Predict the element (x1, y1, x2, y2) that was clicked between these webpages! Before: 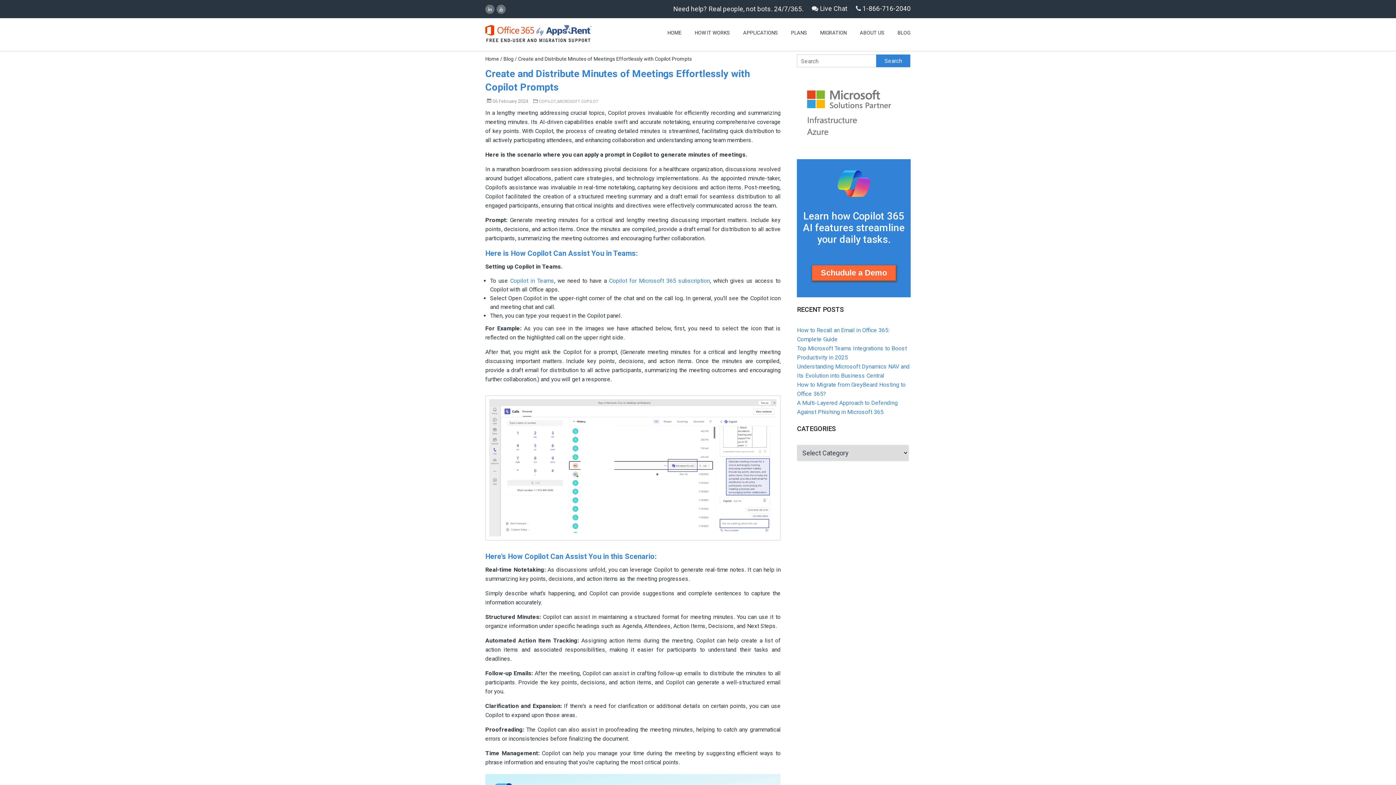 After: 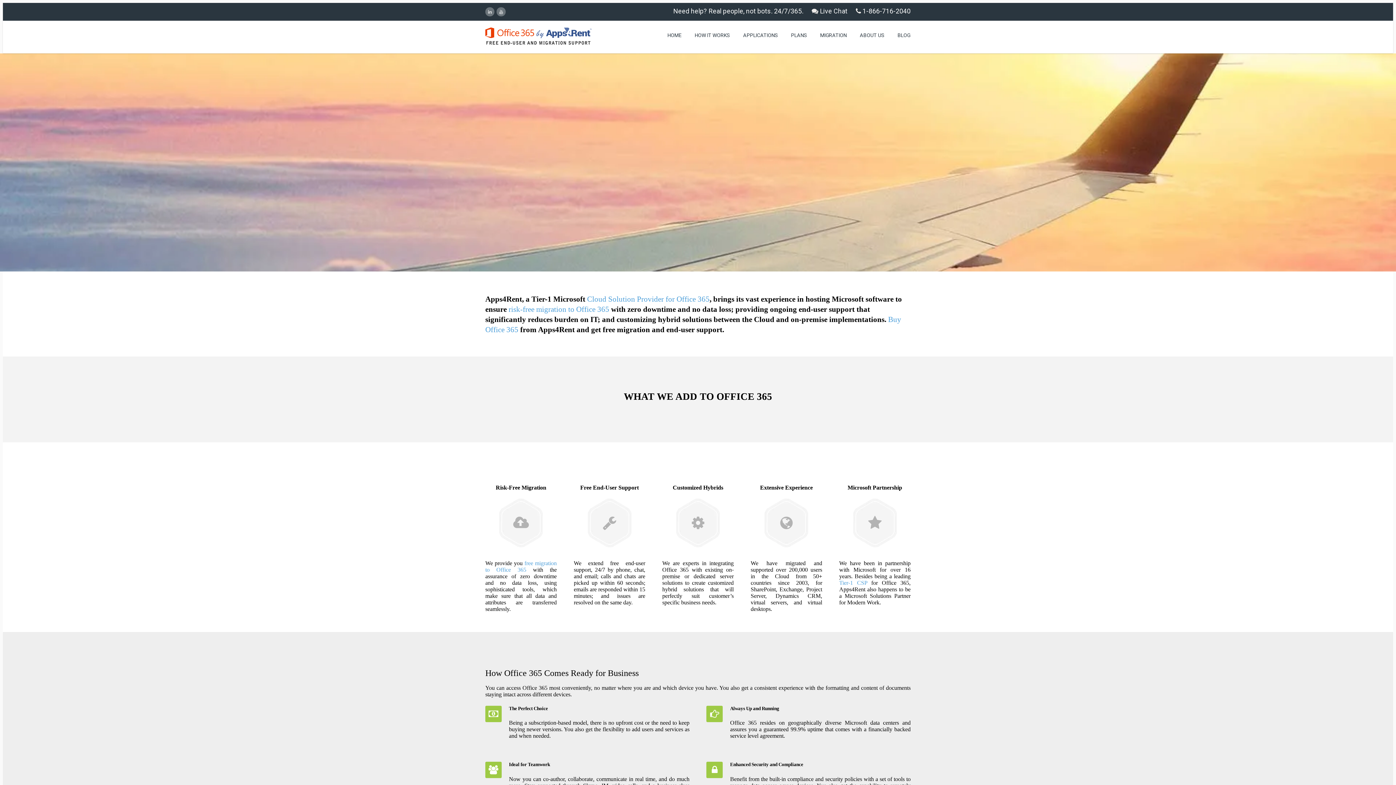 Action: bbox: (661, 21, 688, 44) label: HOME